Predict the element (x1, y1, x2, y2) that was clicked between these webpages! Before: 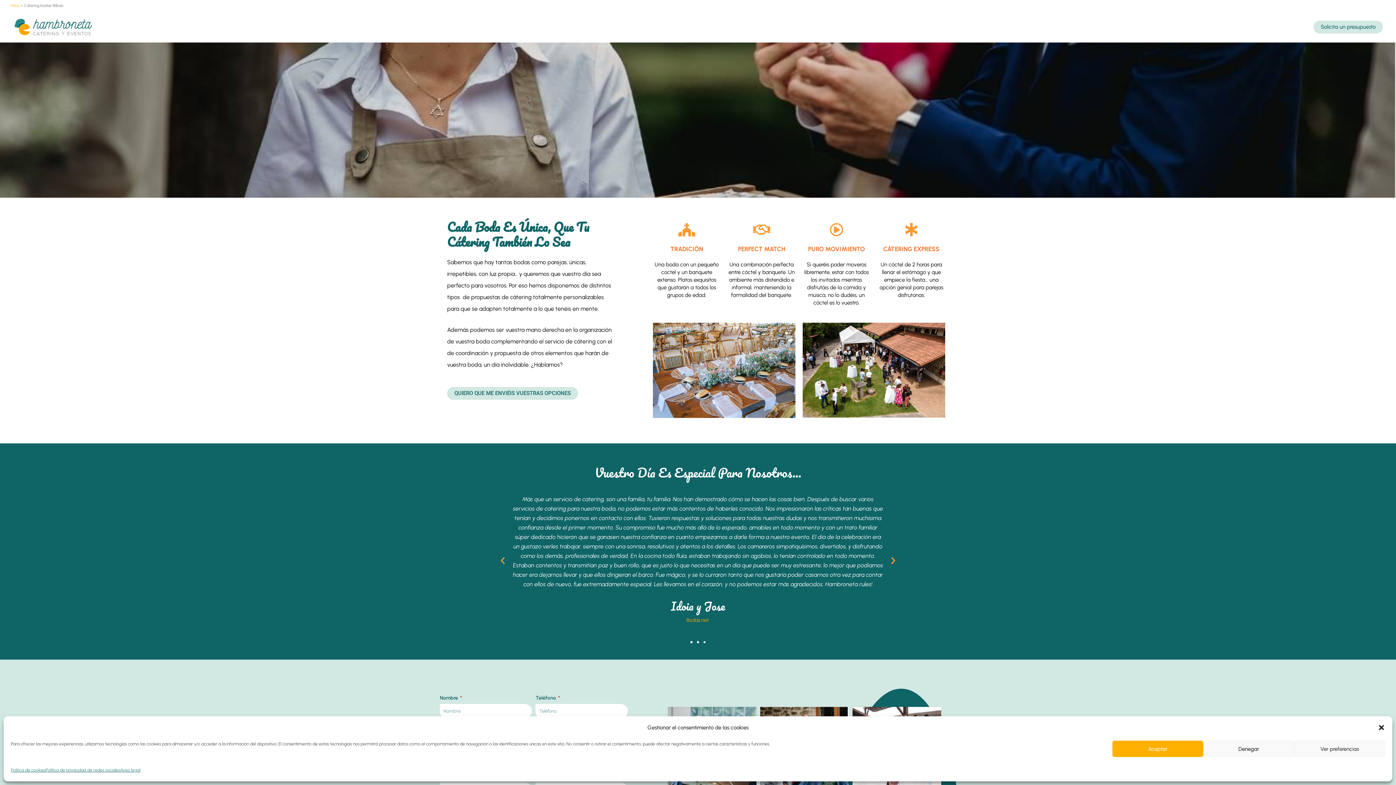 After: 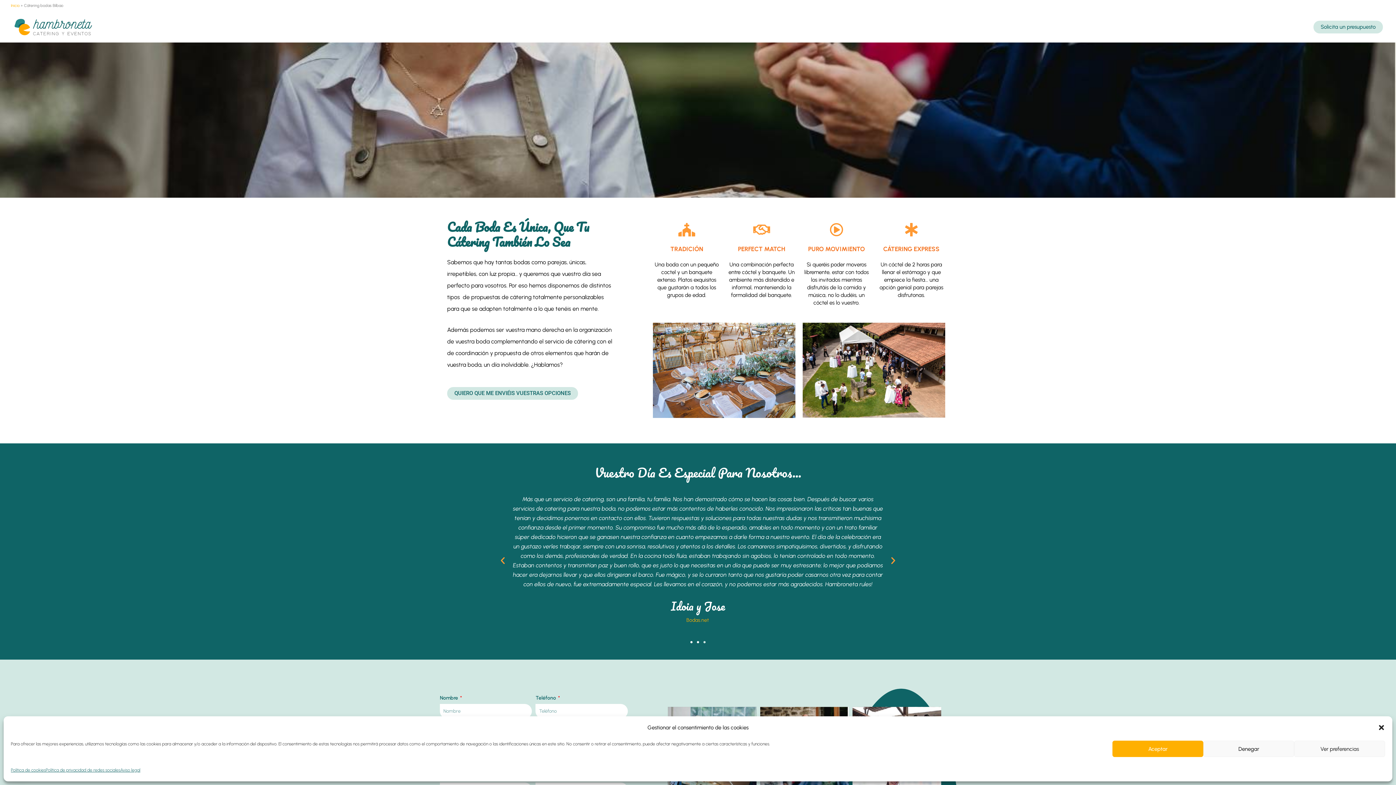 Action: bbox: (703, 641, 705, 643) label: Go to slide 3